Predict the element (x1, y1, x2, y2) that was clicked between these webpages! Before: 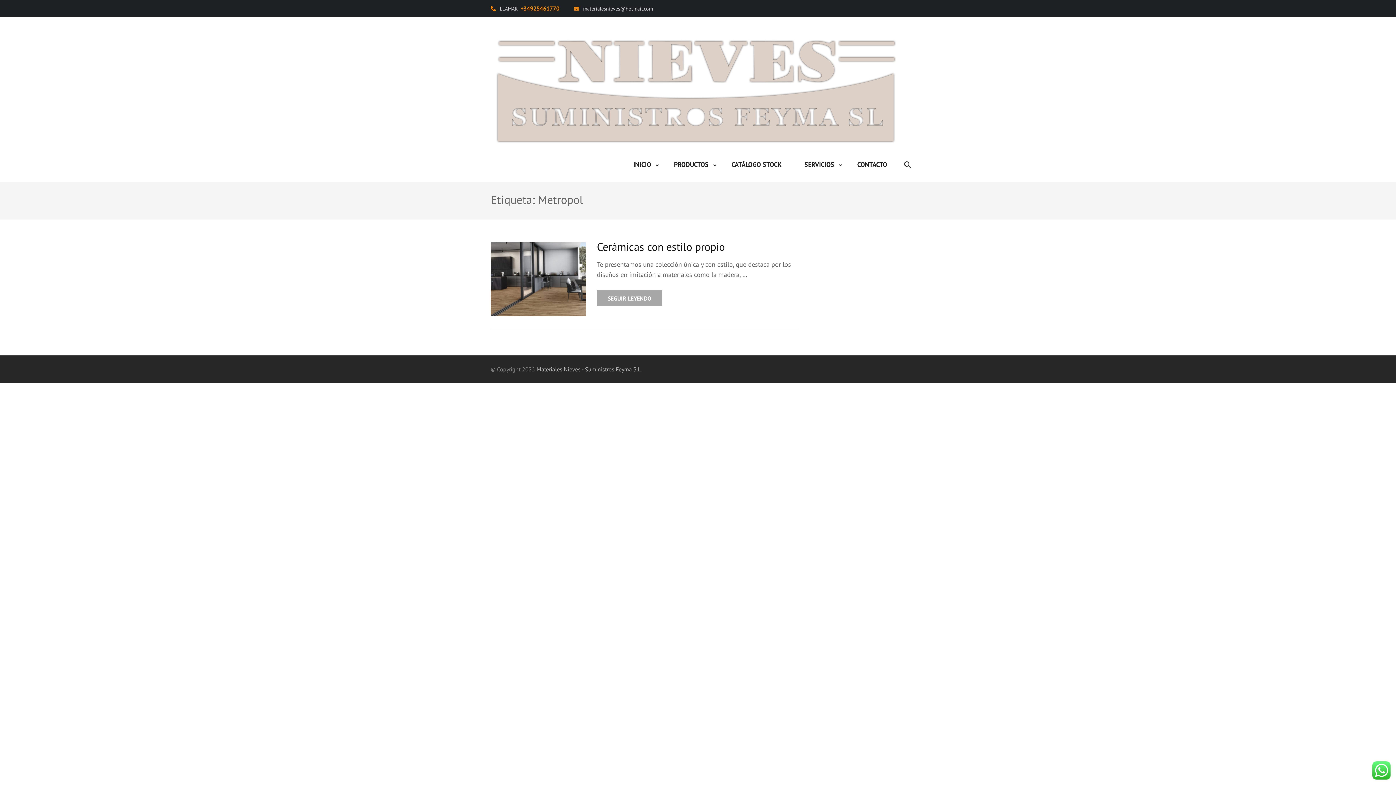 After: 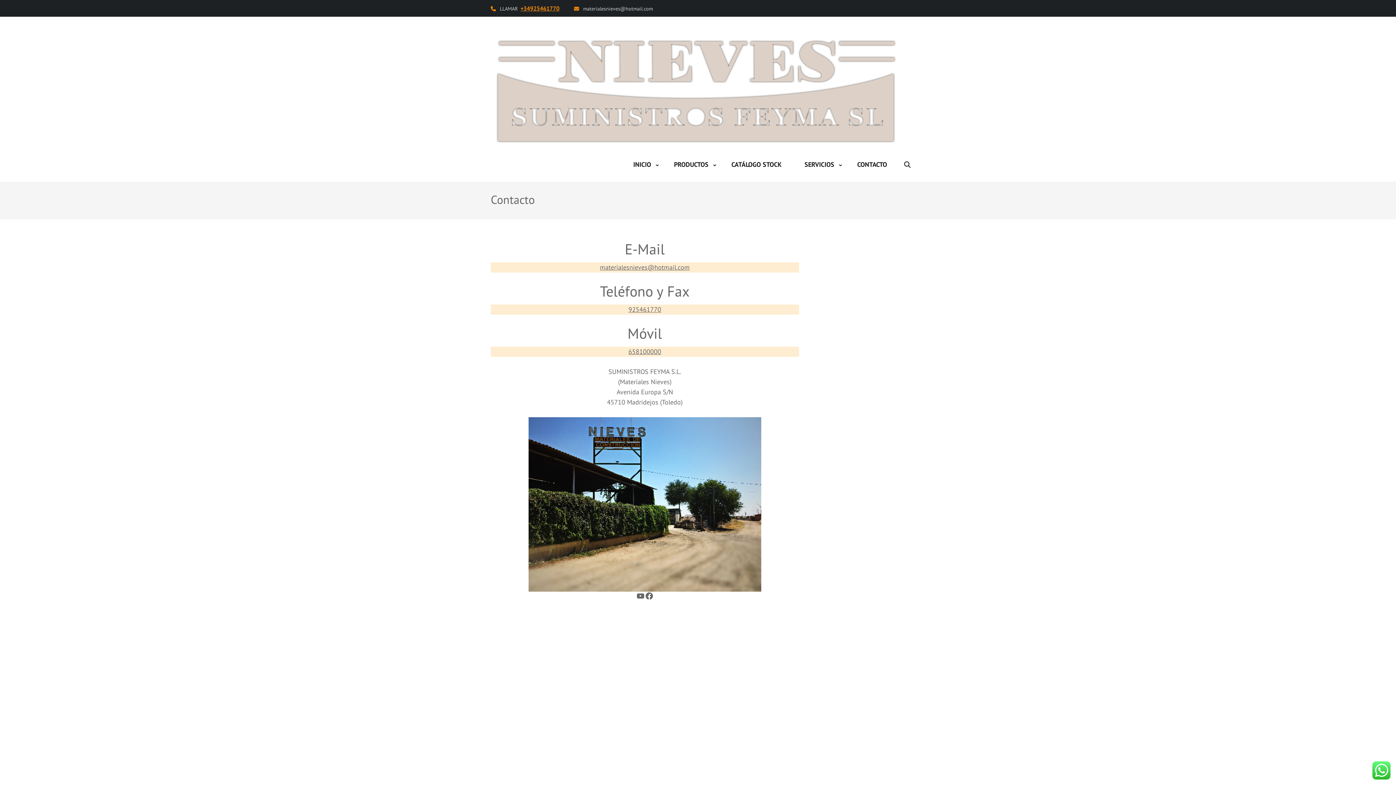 Action: label: CONTACTO bbox: (855, 159, 889, 181)